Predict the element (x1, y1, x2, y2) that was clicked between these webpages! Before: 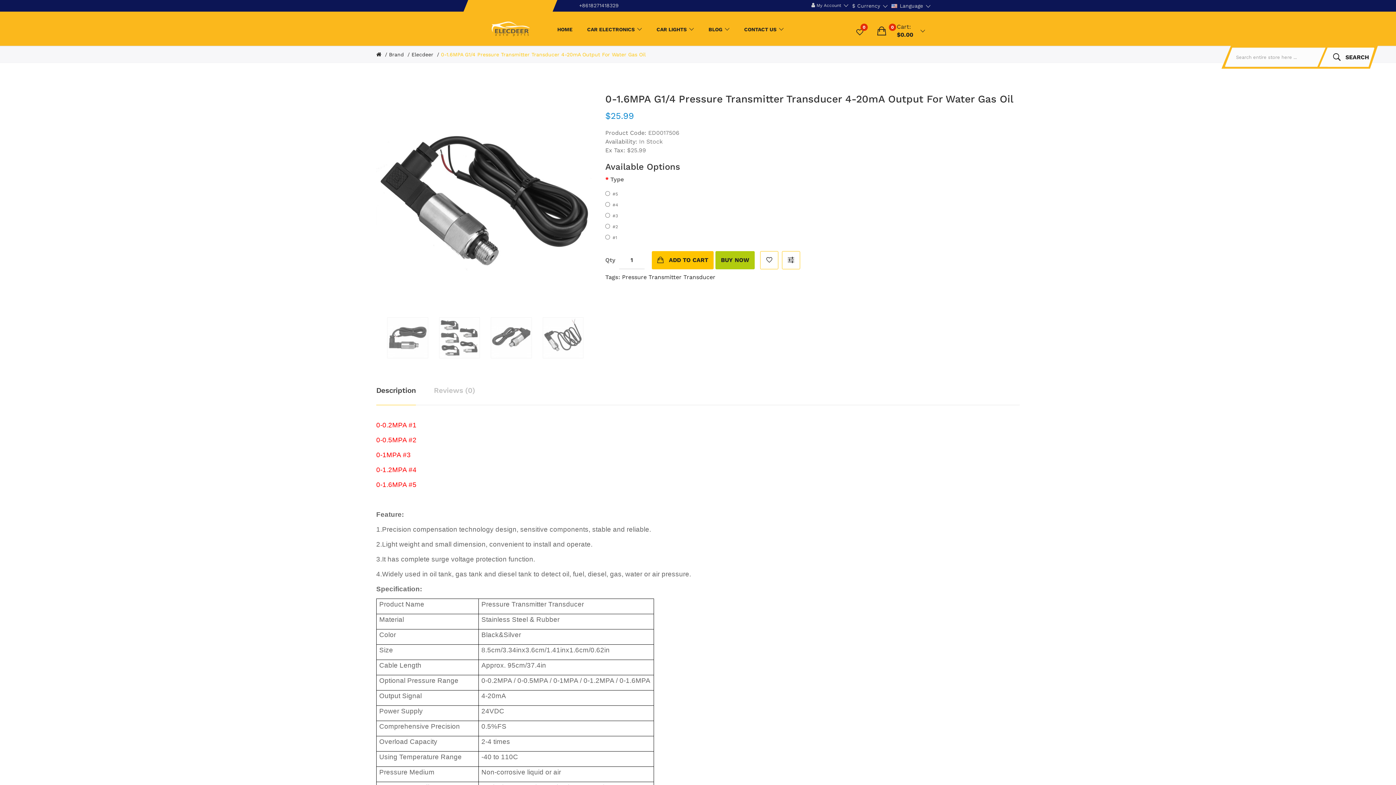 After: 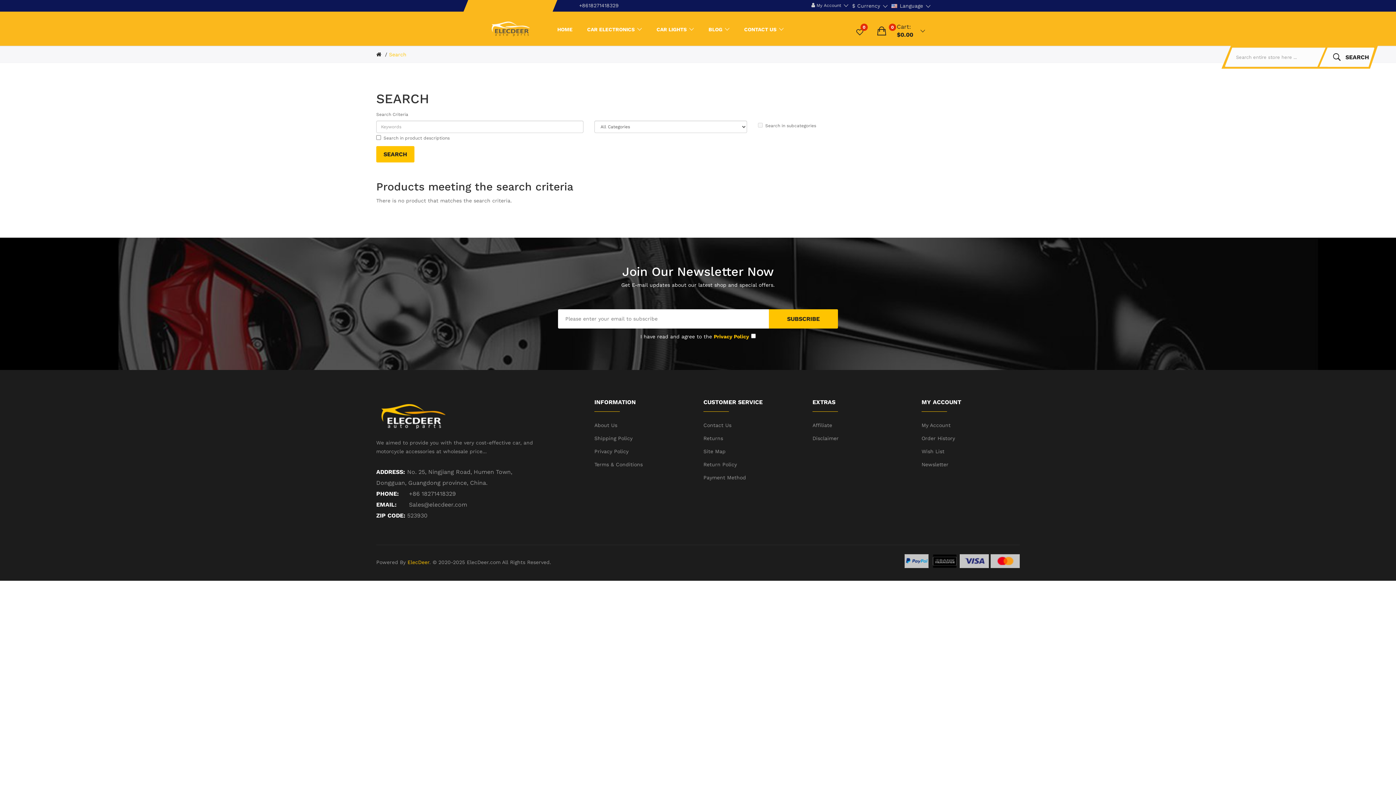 Action: label:  SEARCH bbox: (1328, 47, 1374, 66)